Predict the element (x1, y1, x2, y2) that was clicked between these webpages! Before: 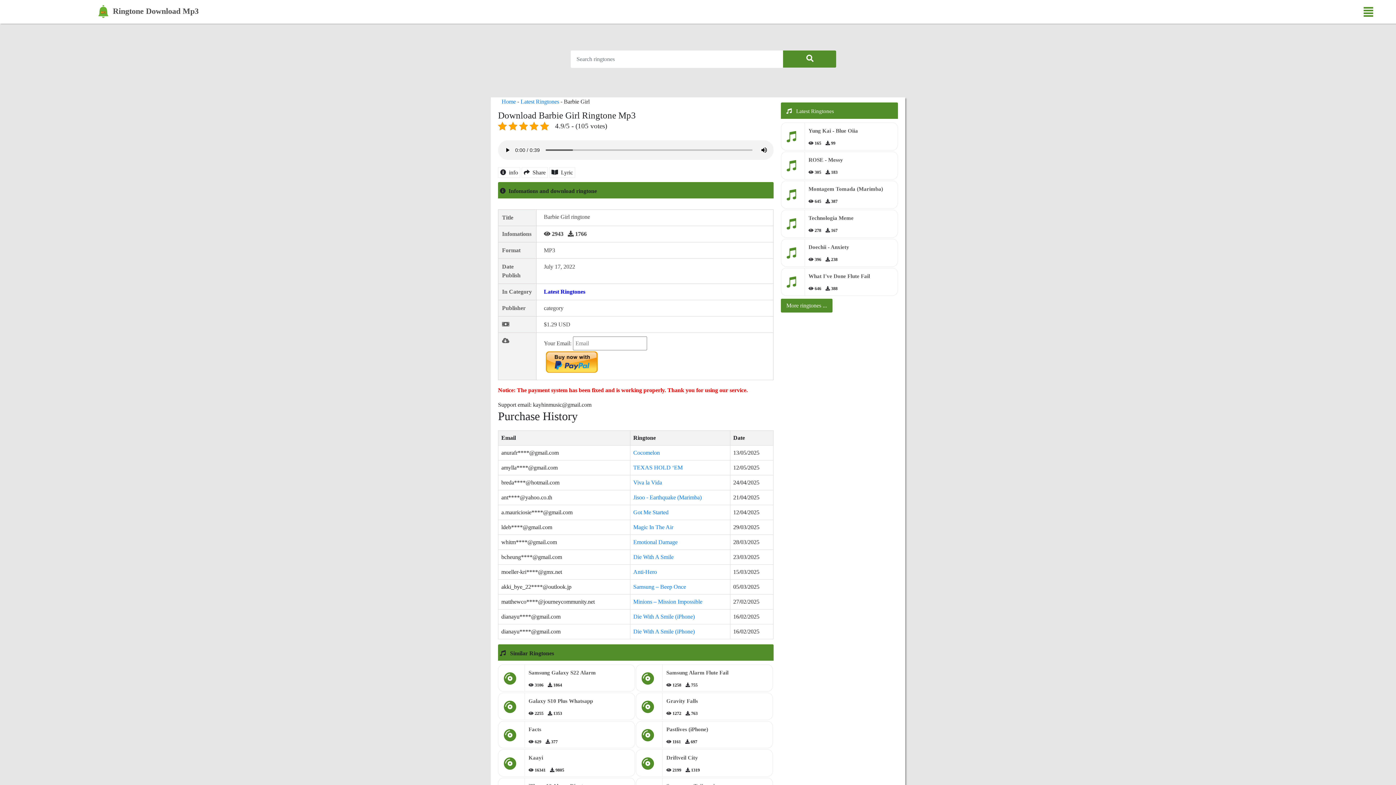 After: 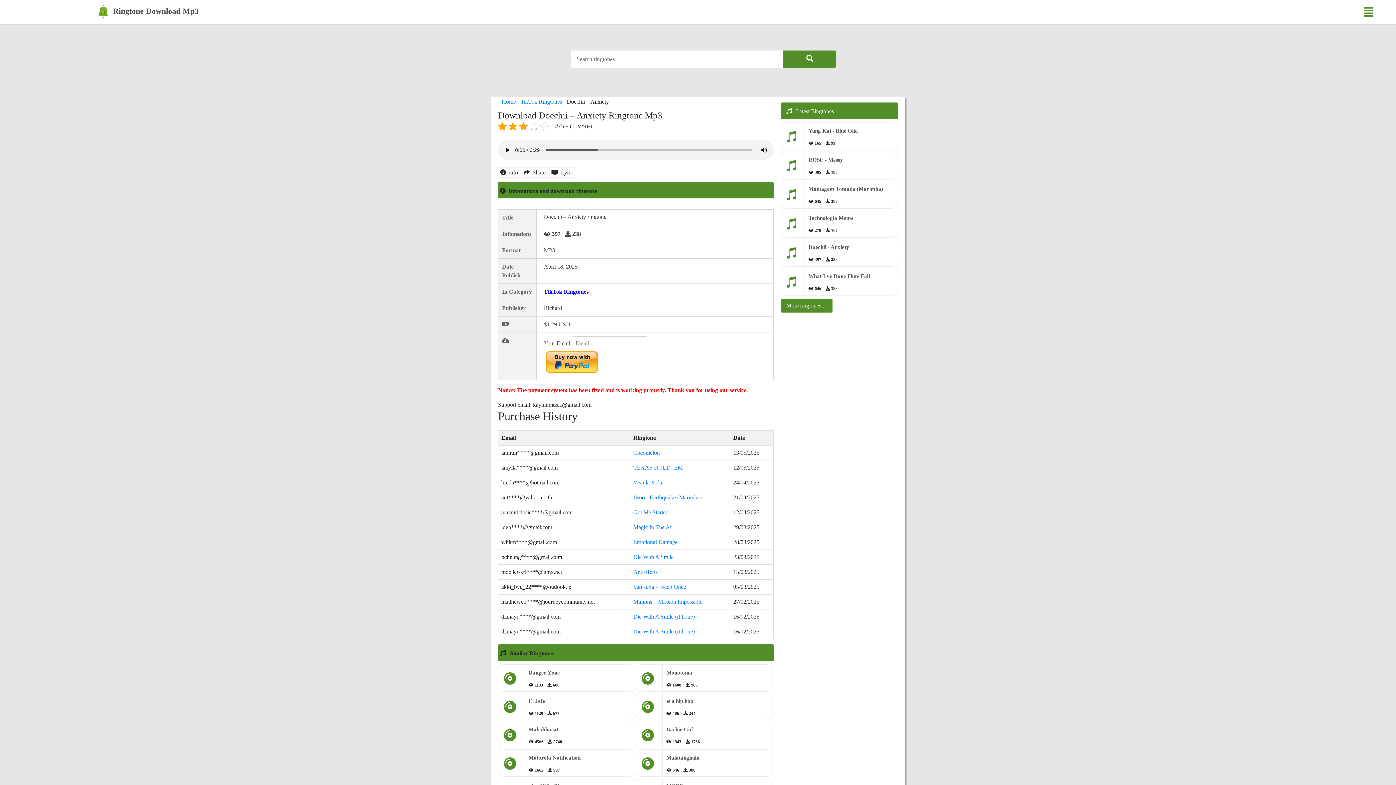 Action: label: Doechii - Anxiety bbox: (808, 243, 849, 254)